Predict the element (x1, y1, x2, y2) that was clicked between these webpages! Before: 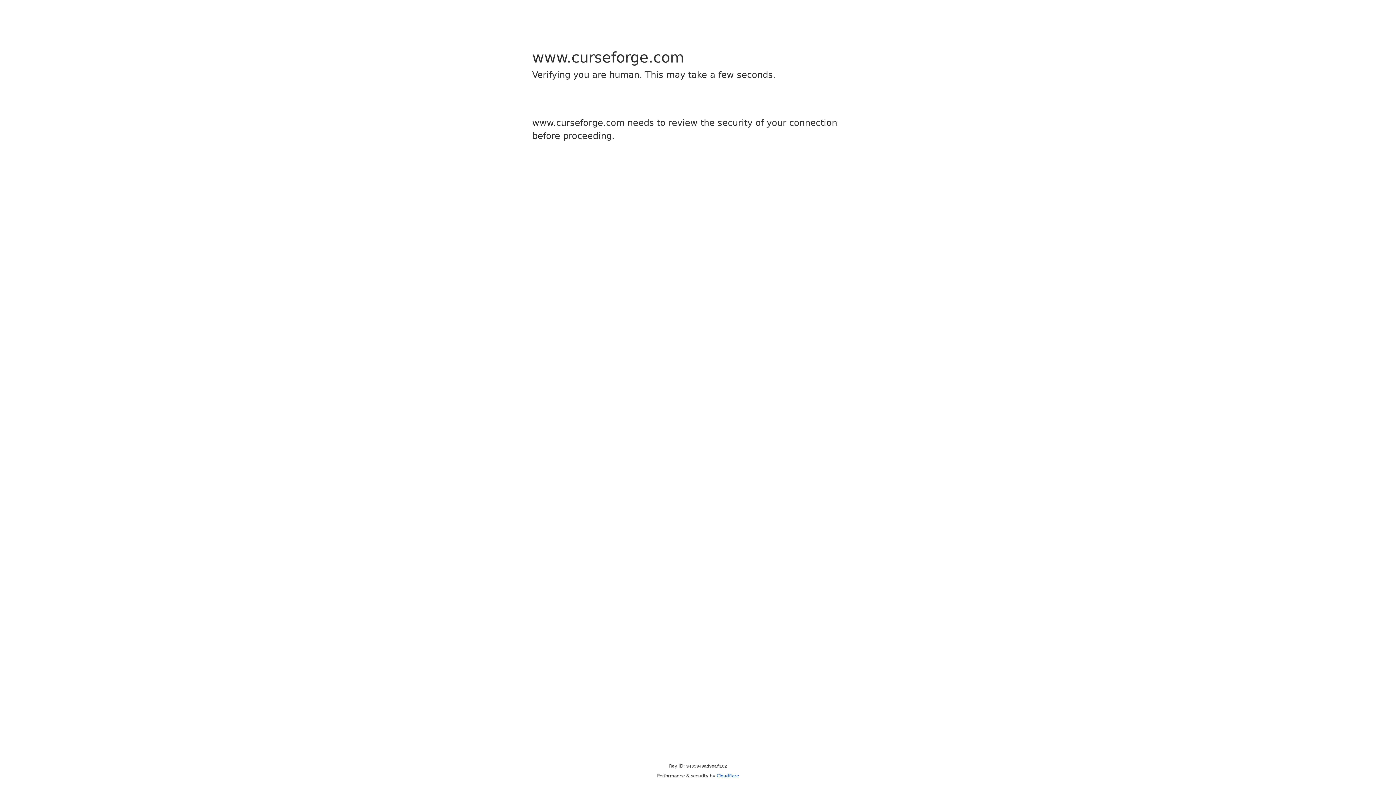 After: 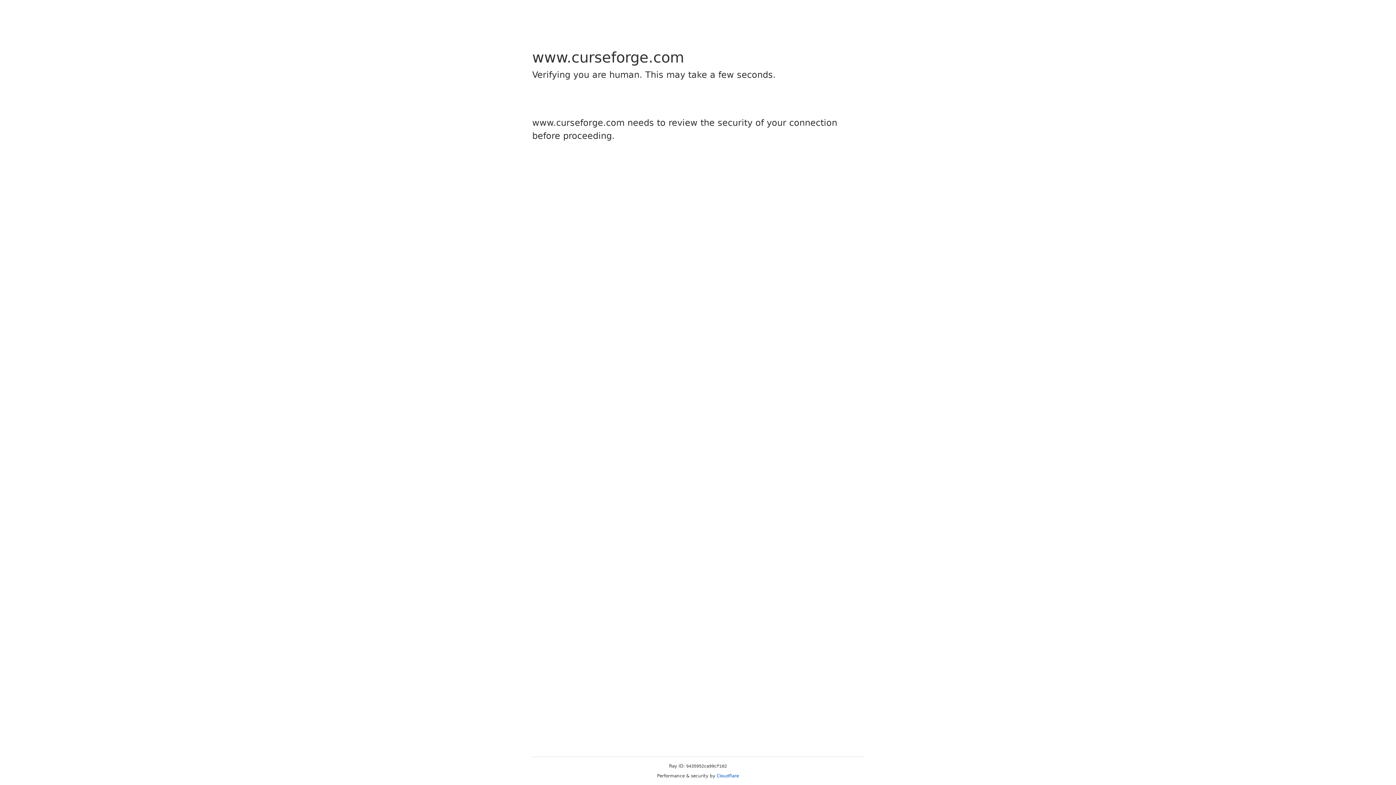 Action: bbox: (716, 773, 739, 778) label: Cloudflare